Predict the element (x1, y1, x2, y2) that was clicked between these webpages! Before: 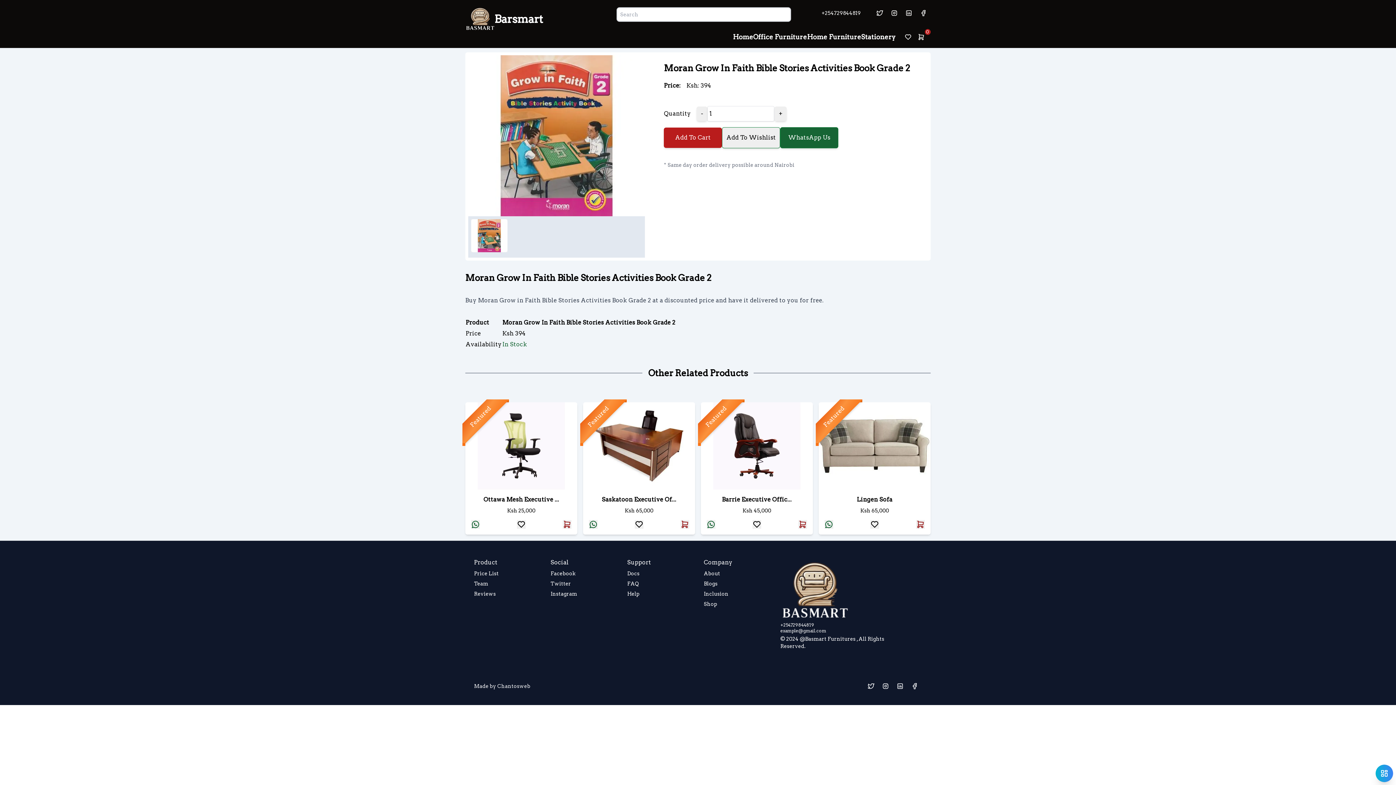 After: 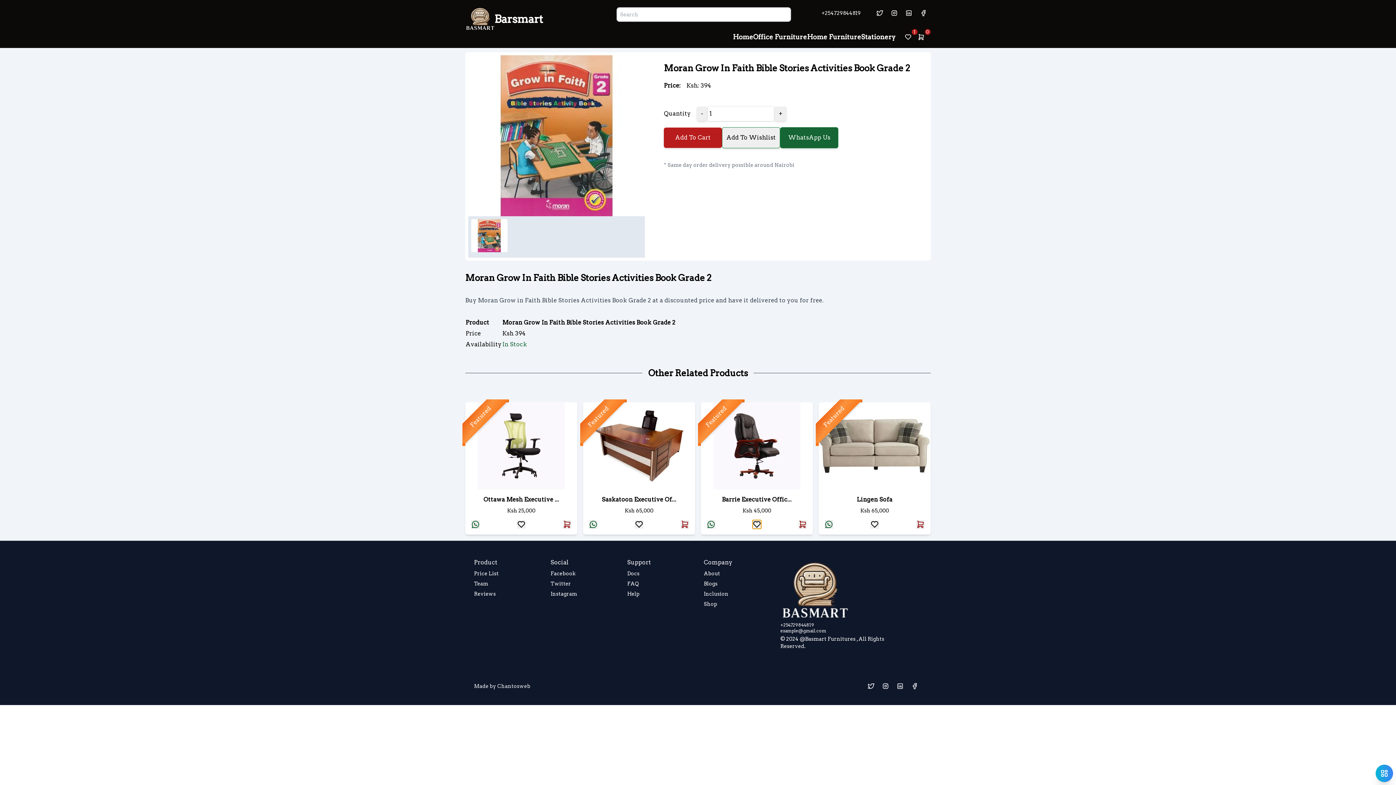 Action: bbox: (752, 520, 761, 528)